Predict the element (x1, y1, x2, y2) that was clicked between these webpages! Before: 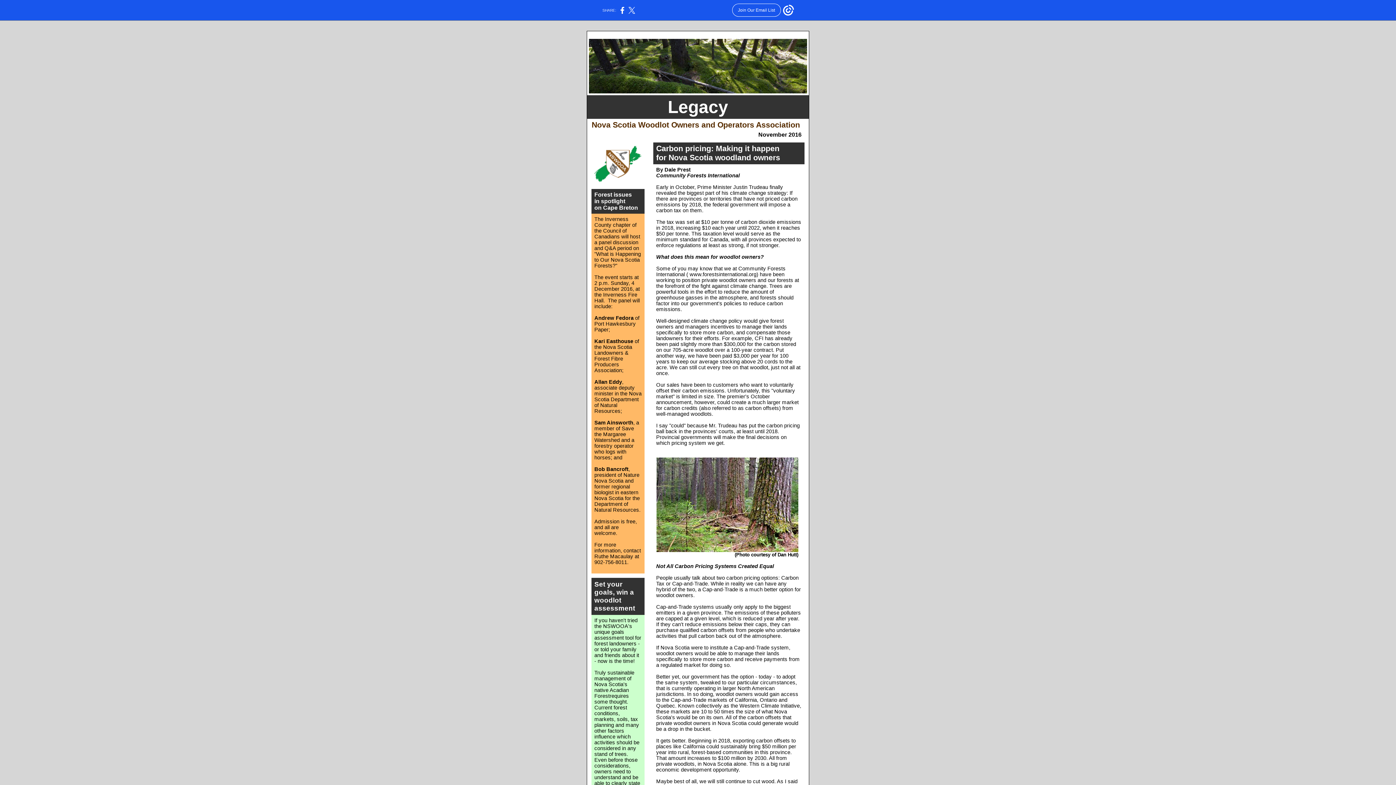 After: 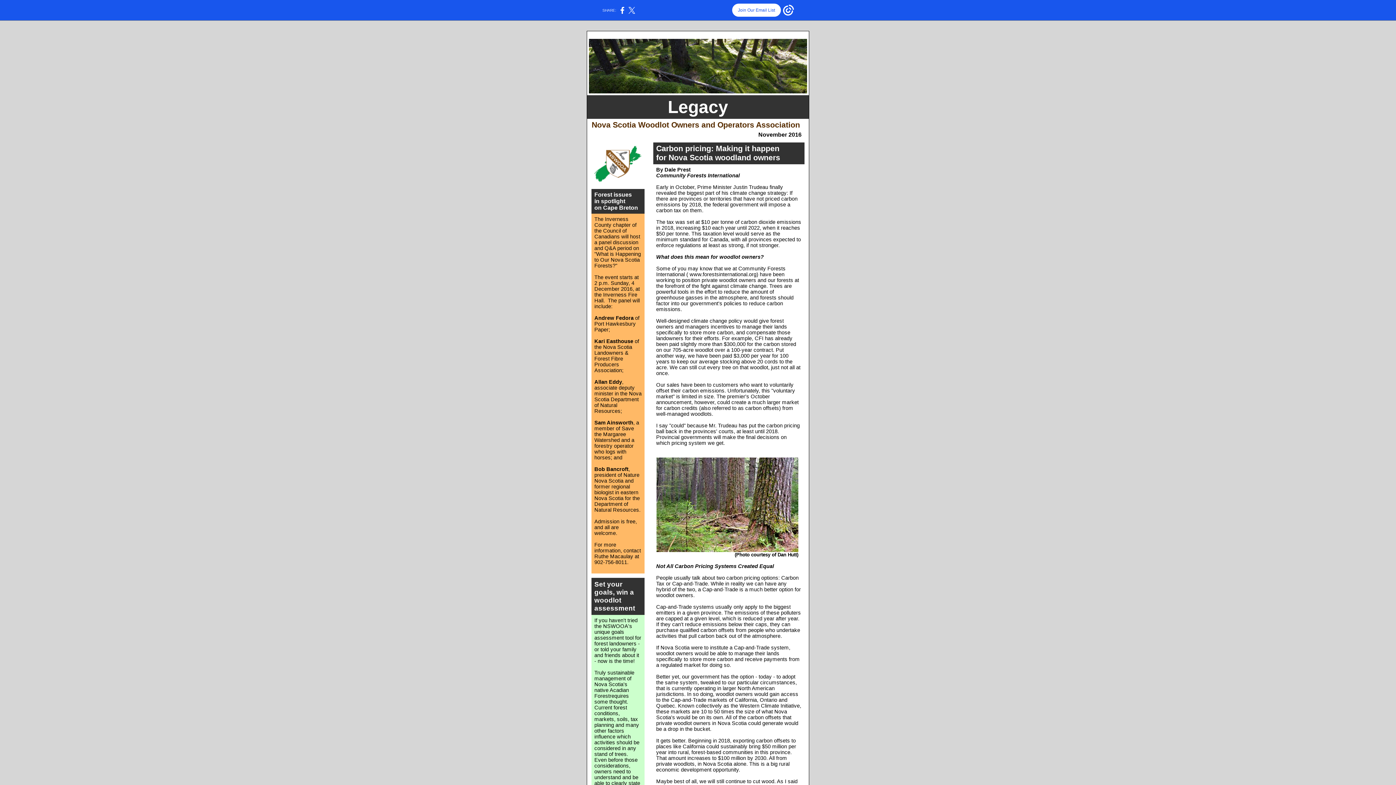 Action: label: Join Our Email List bbox: (732, 3, 781, 16)